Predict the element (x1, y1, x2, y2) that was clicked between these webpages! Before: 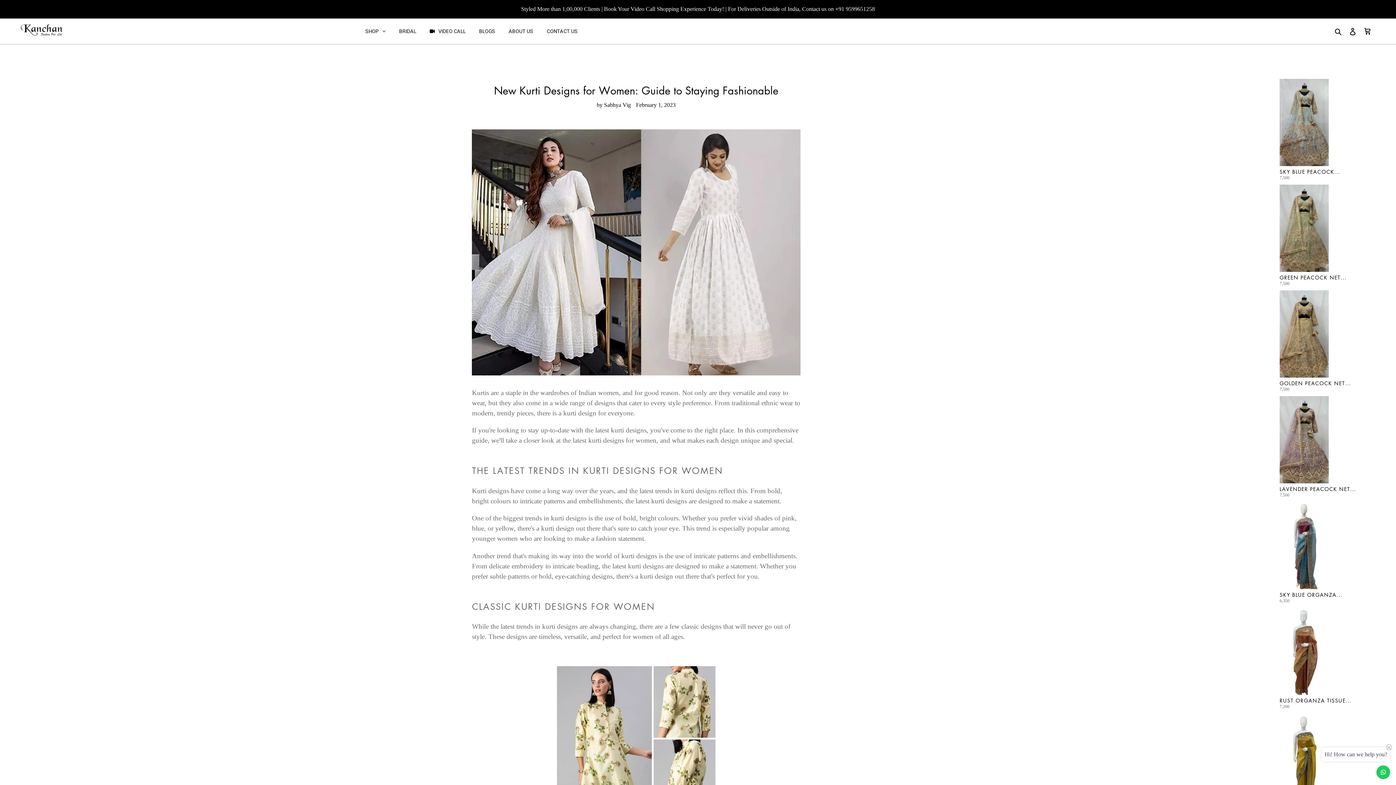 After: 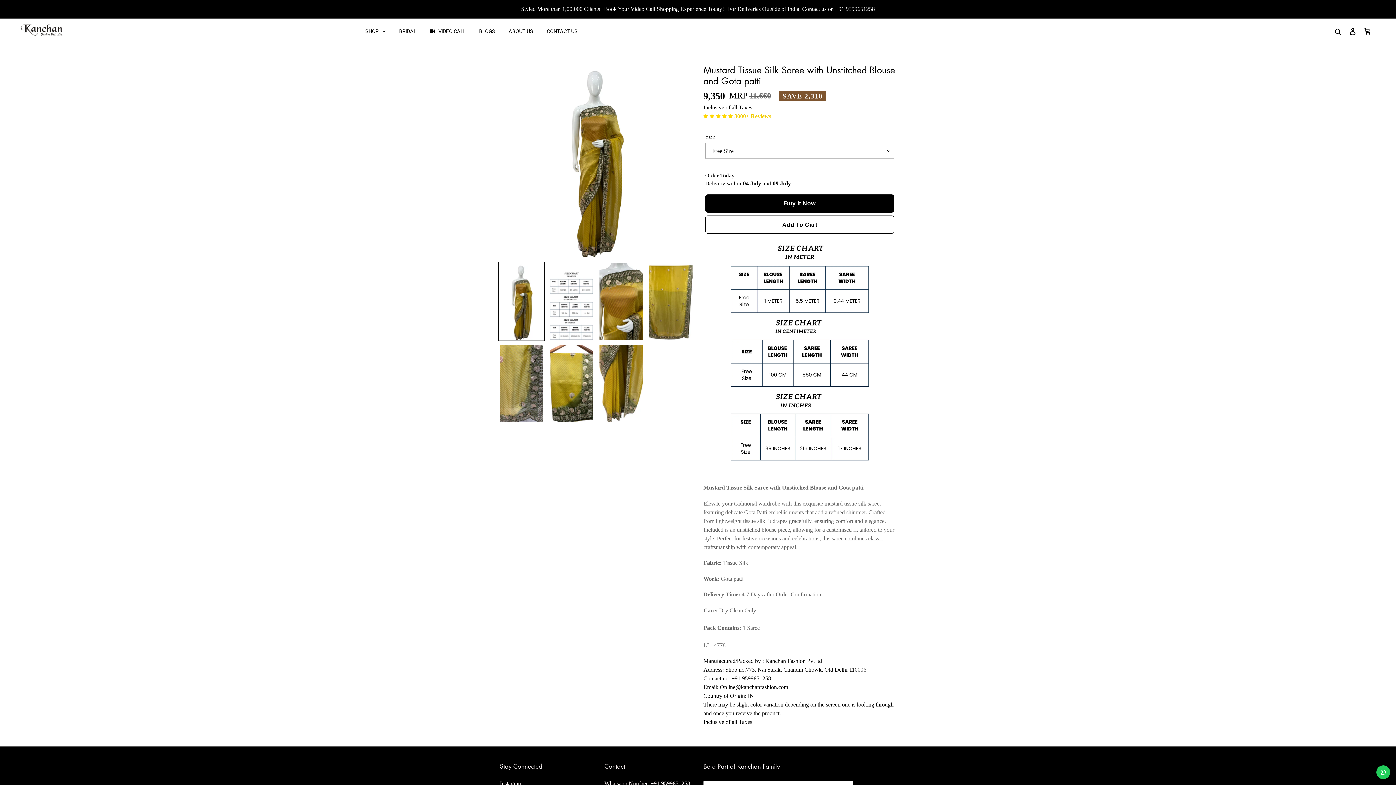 Action: bbox: (1280, 713, 1389, 816) label: MUSTARD TISSUE SILK...

9,350